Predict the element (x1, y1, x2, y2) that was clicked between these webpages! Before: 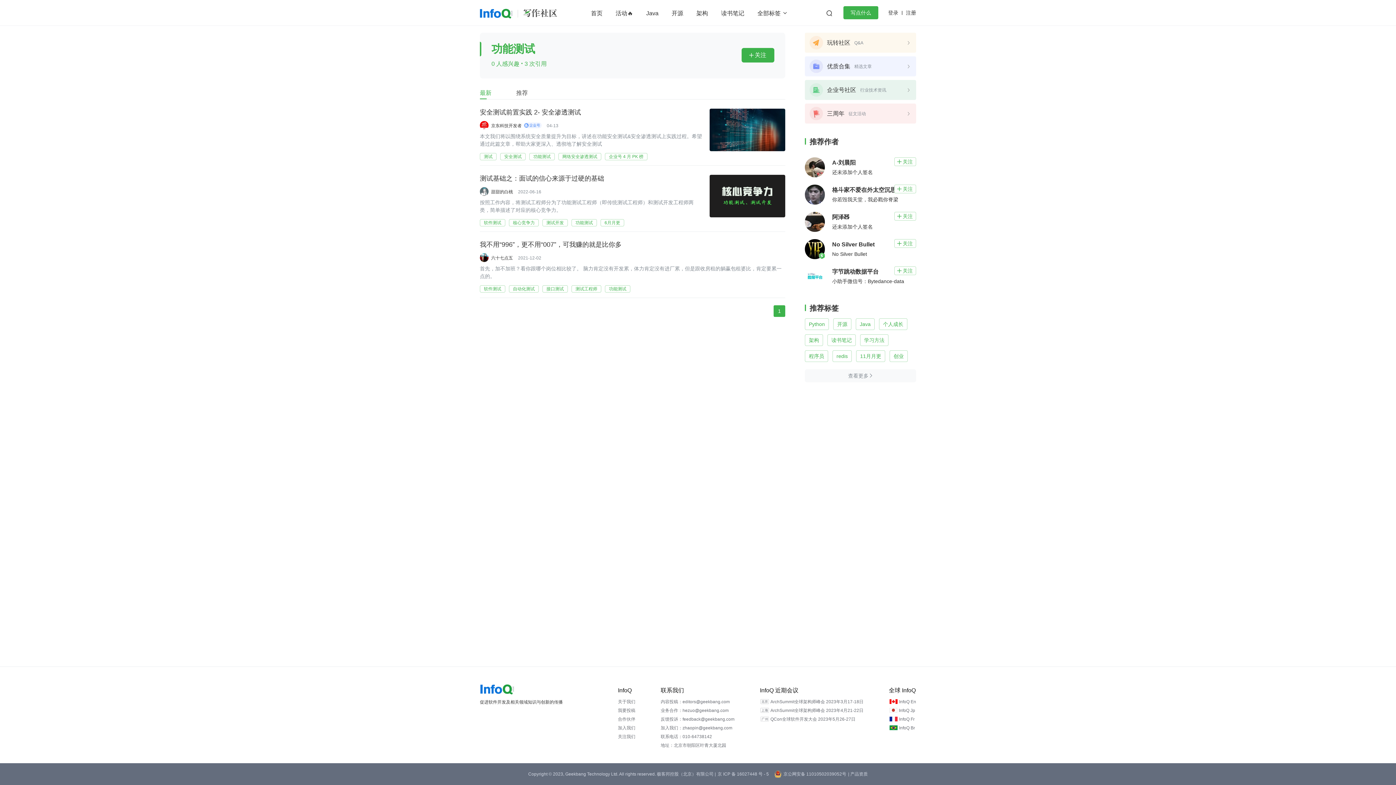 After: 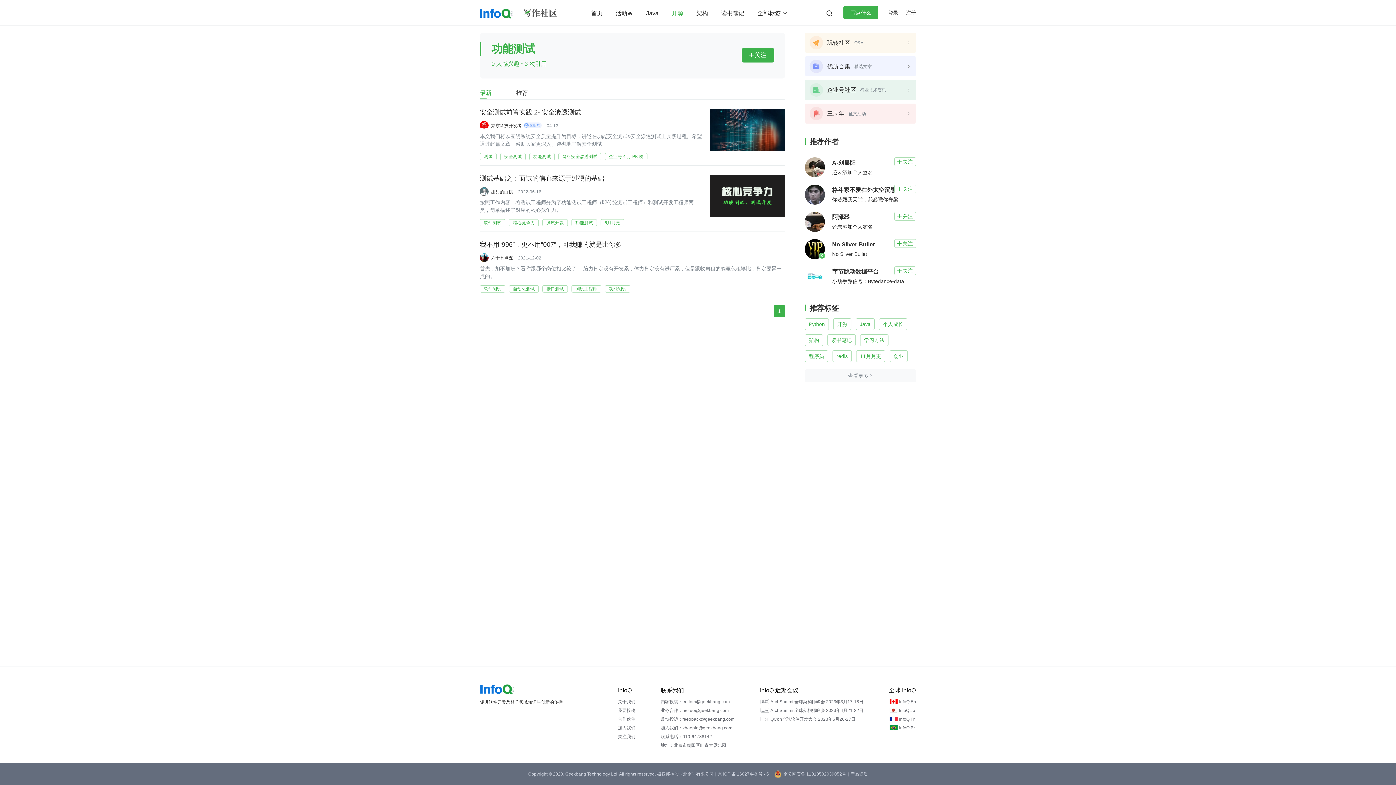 Action: bbox: (671, 10, 683, 16) label: 开源